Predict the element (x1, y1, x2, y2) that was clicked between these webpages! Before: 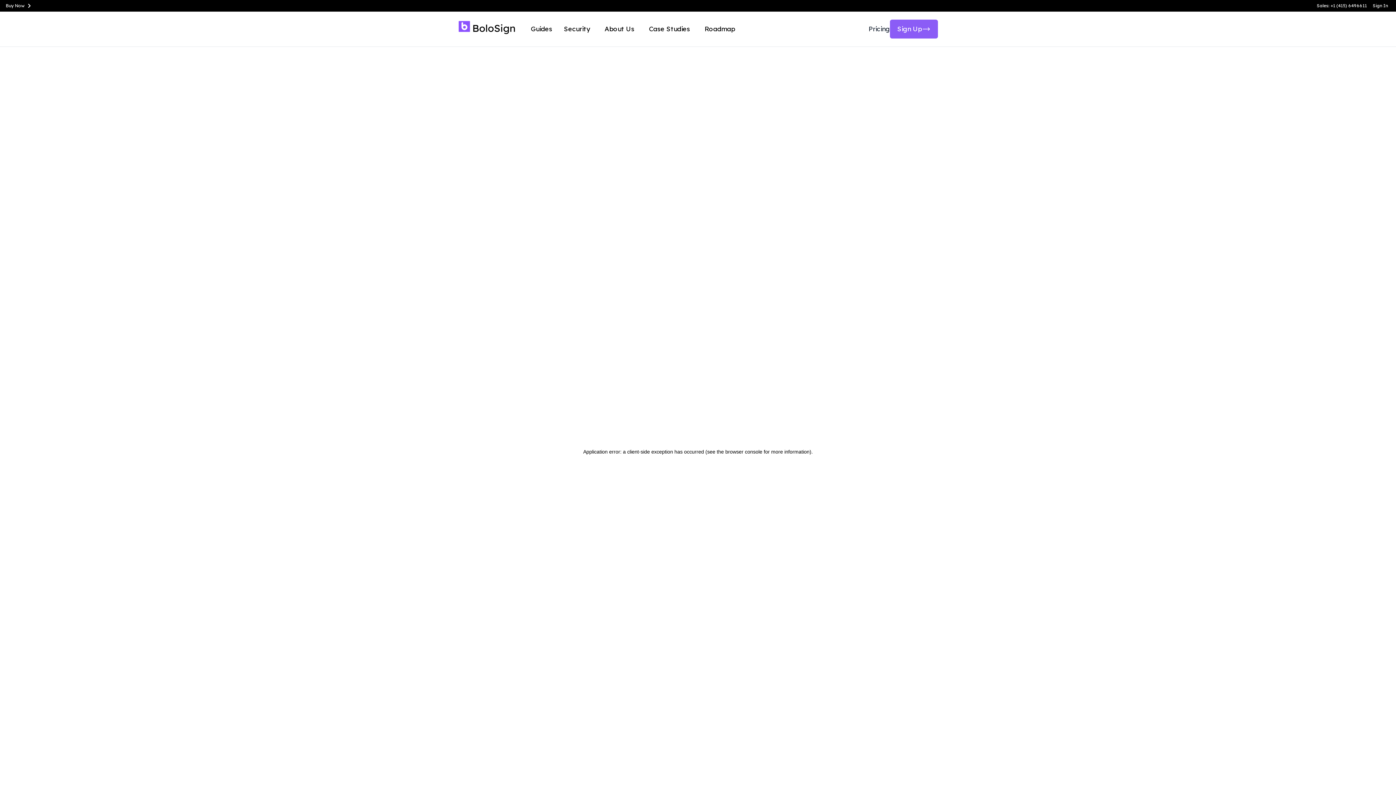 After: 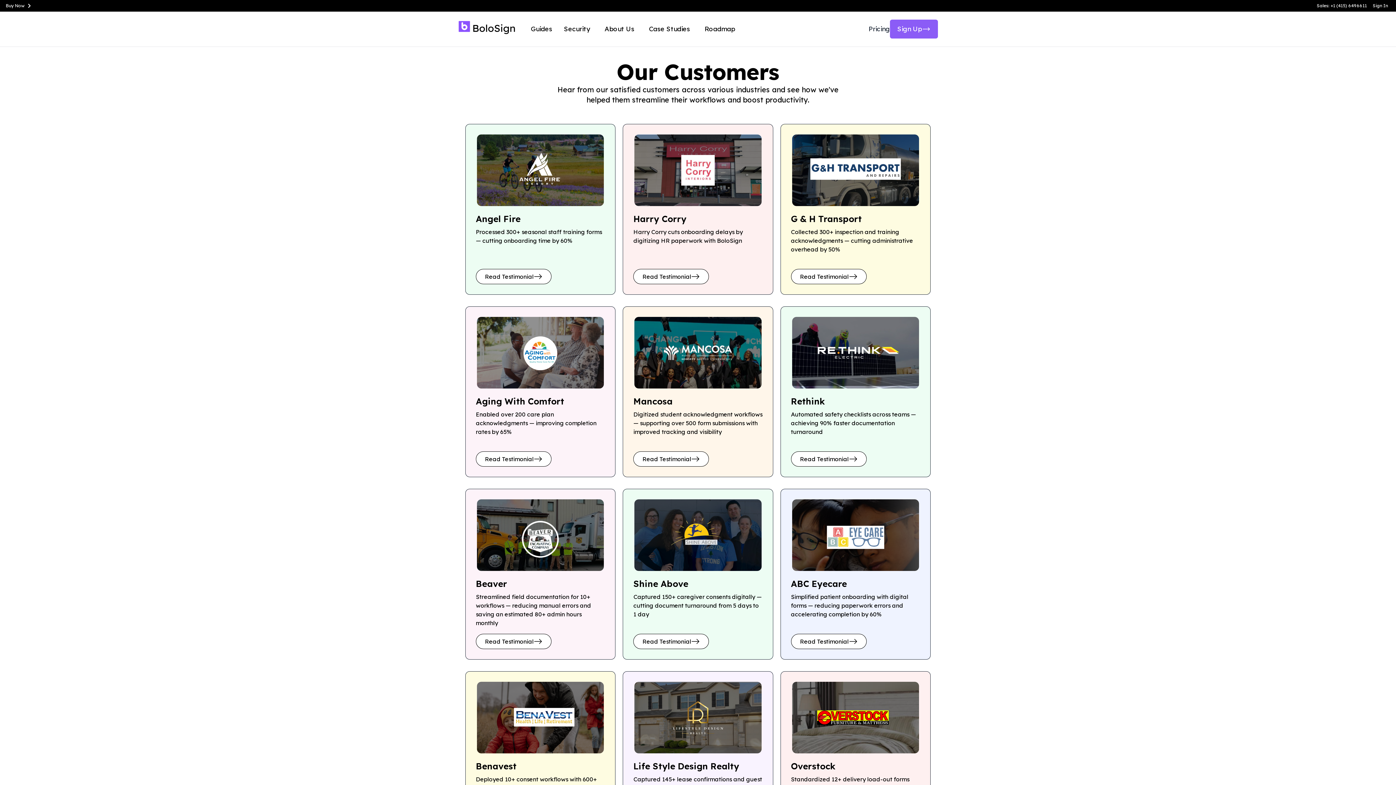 Action: label: Case Studies bbox: (649, 24, 690, 34)